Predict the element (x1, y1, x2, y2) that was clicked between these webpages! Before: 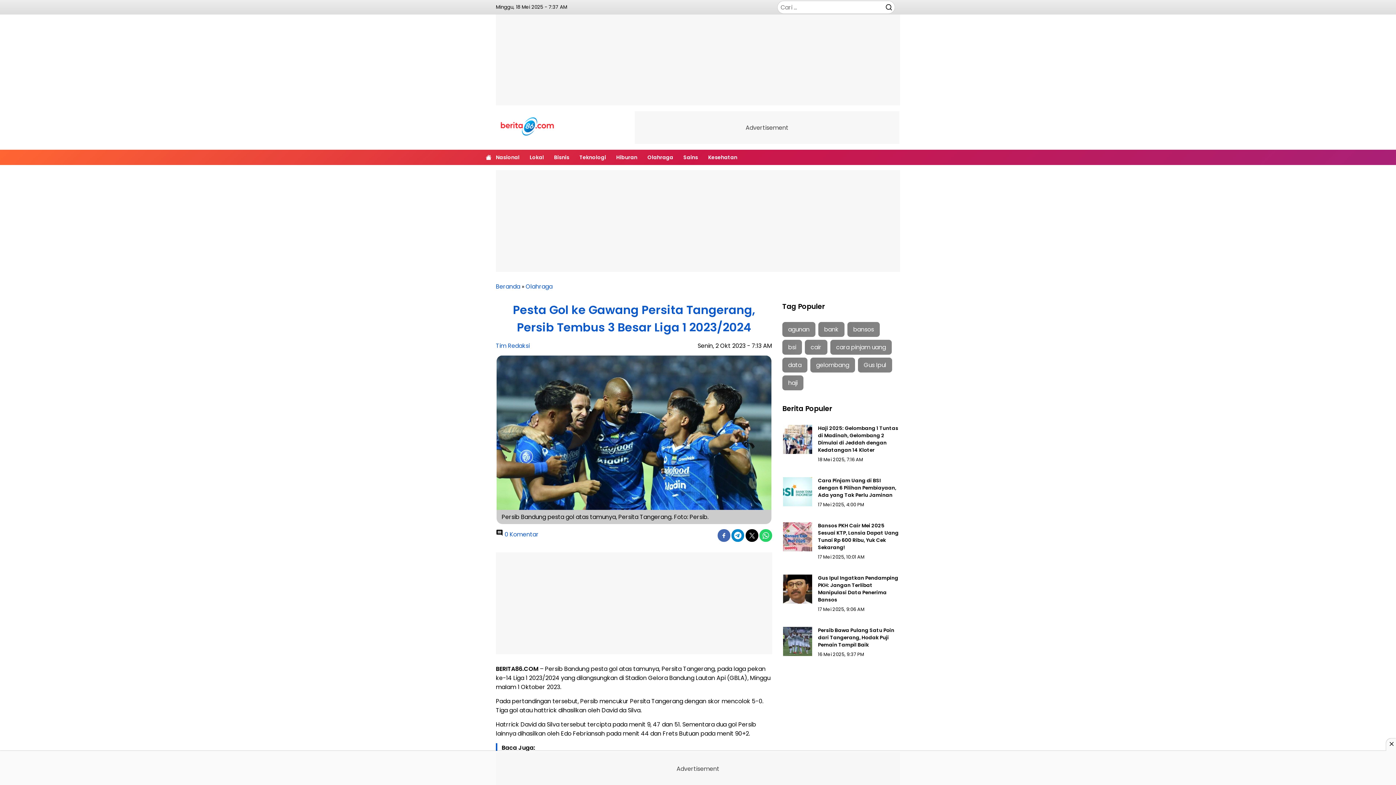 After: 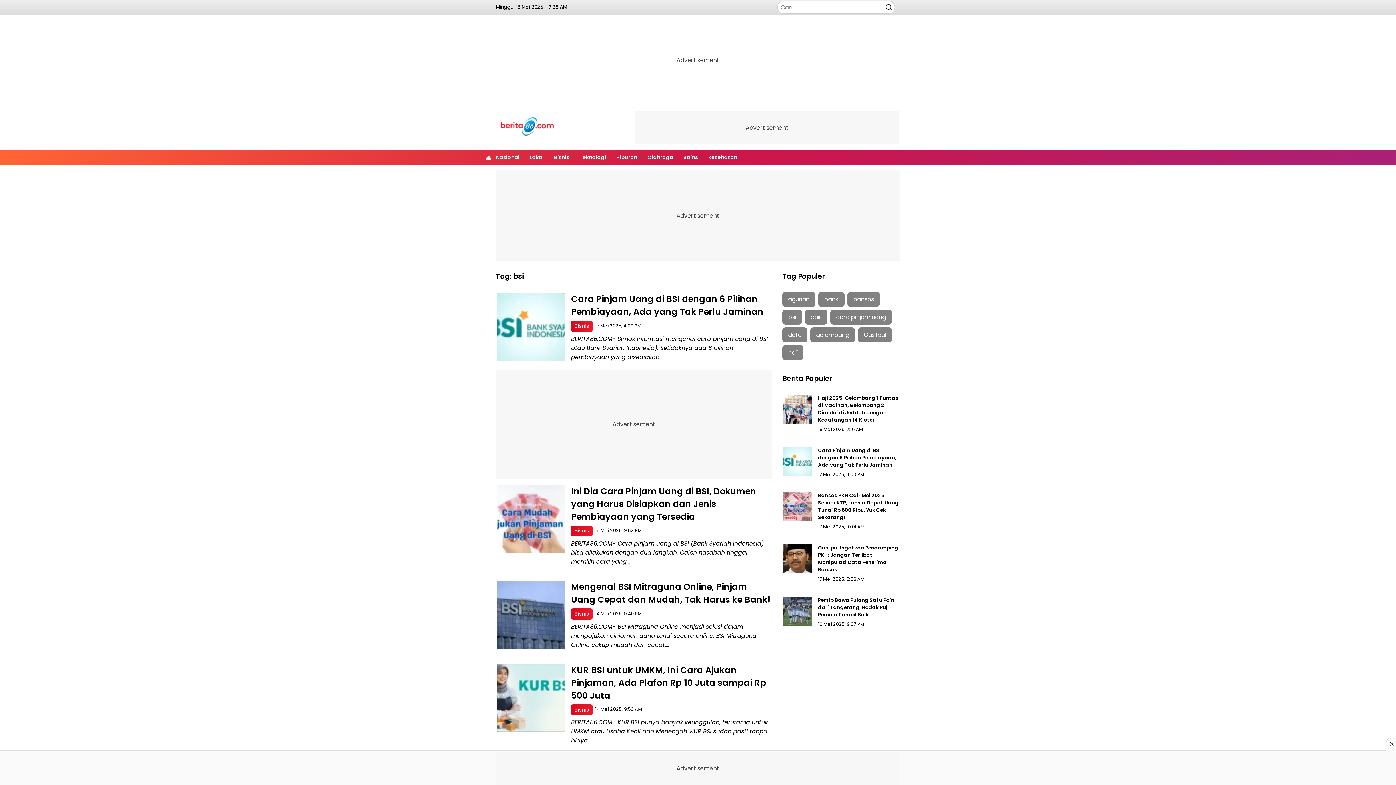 Action: label: bsi (5 item) bbox: (782, 340, 802, 354)